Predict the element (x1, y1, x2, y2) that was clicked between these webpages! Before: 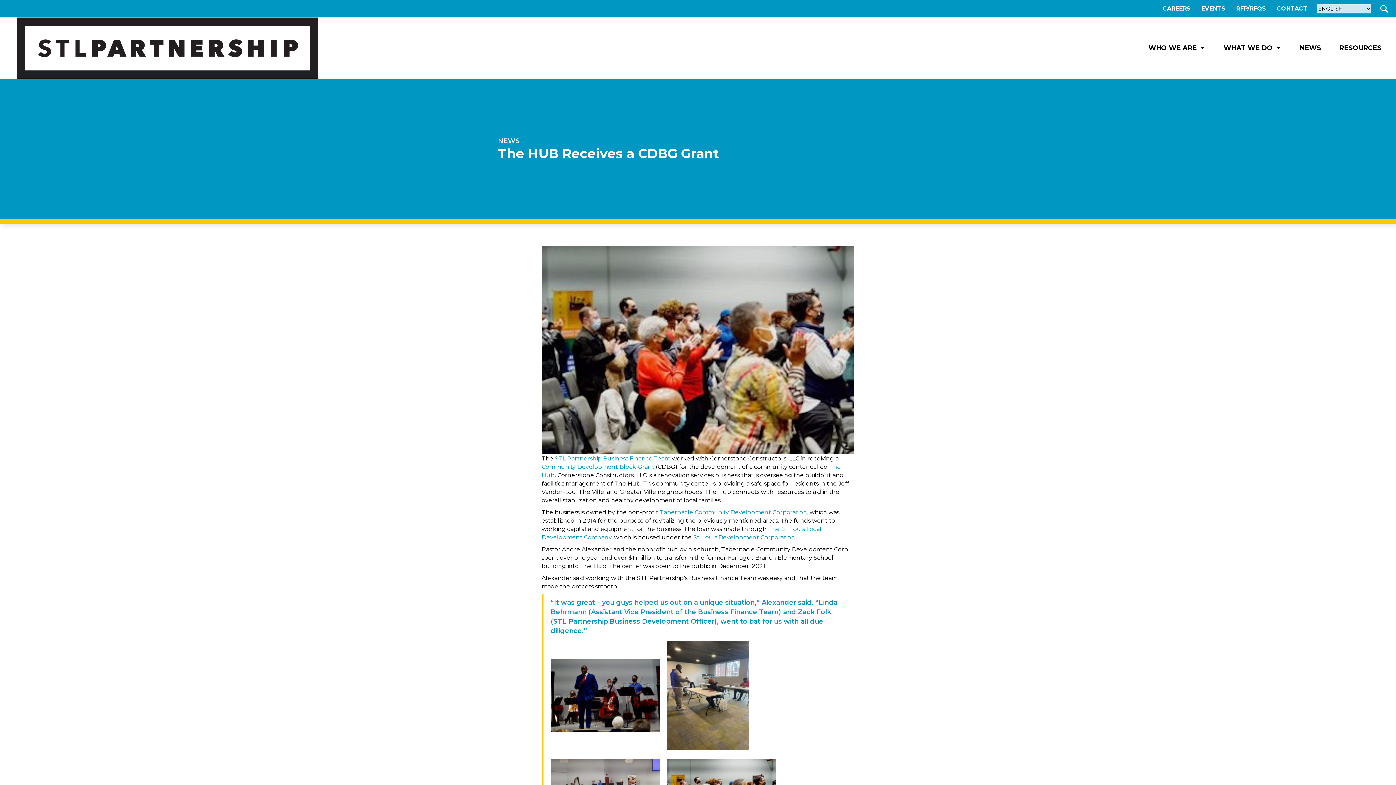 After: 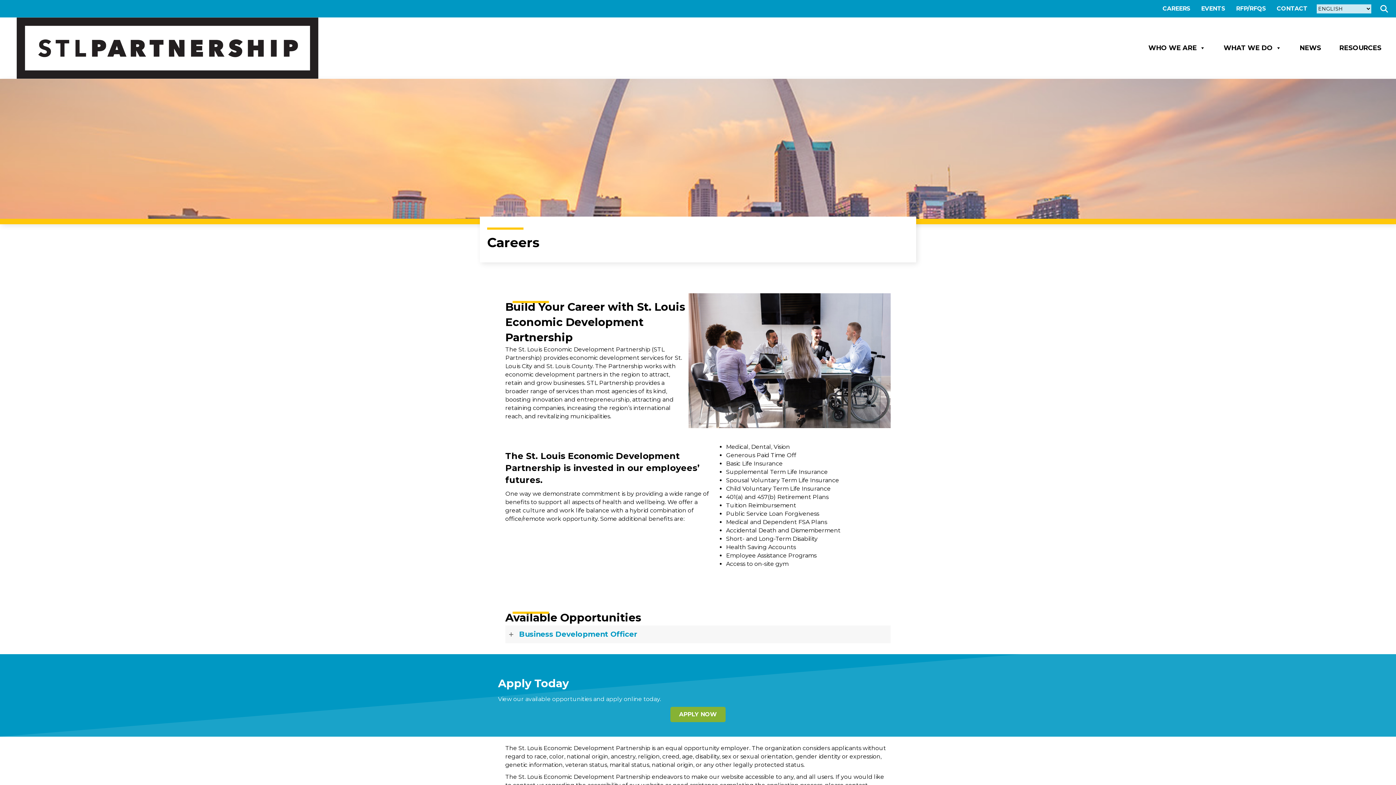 Action: label: CAREERS bbox: (1157, 0, 1196, 16)